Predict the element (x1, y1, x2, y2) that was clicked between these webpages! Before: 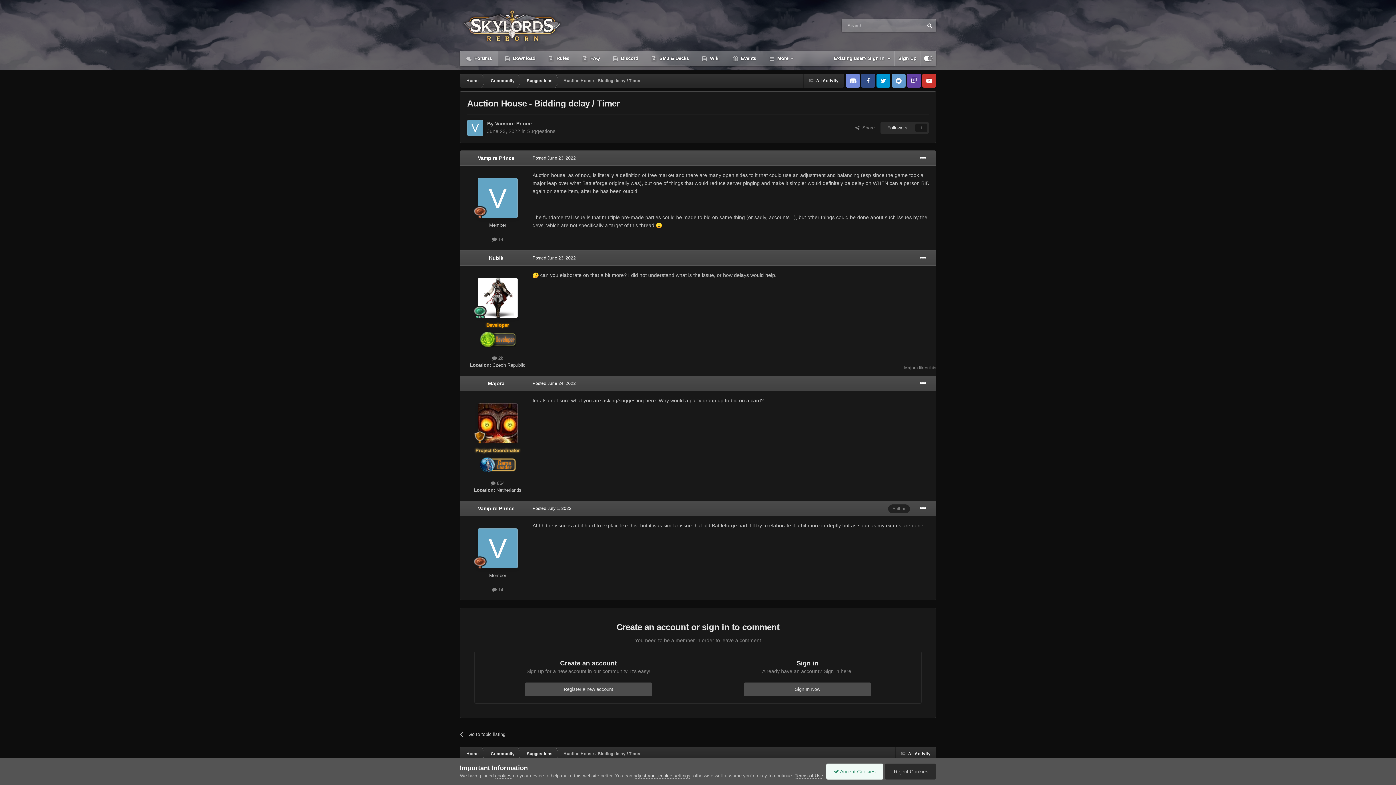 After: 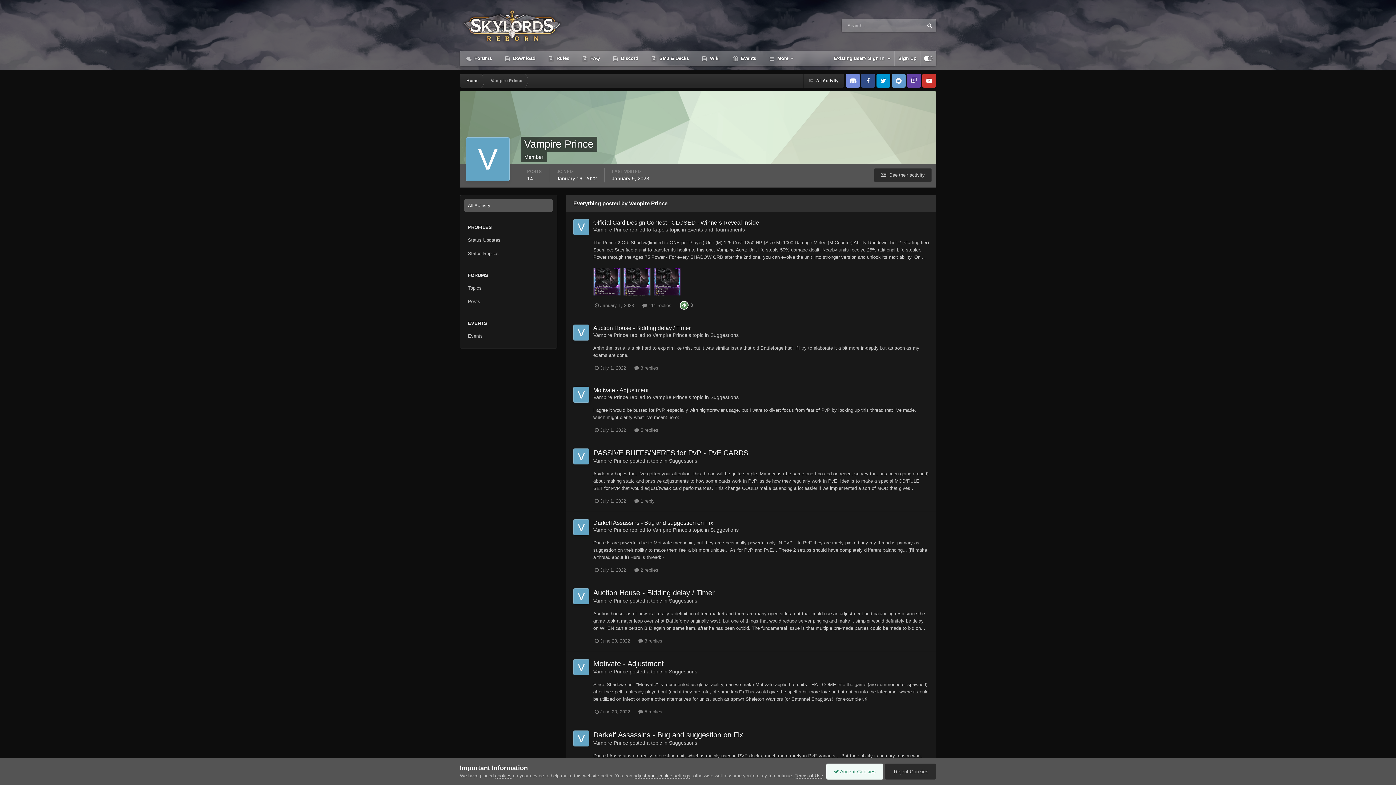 Action: bbox: (492, 236, 503, 242) label:  14